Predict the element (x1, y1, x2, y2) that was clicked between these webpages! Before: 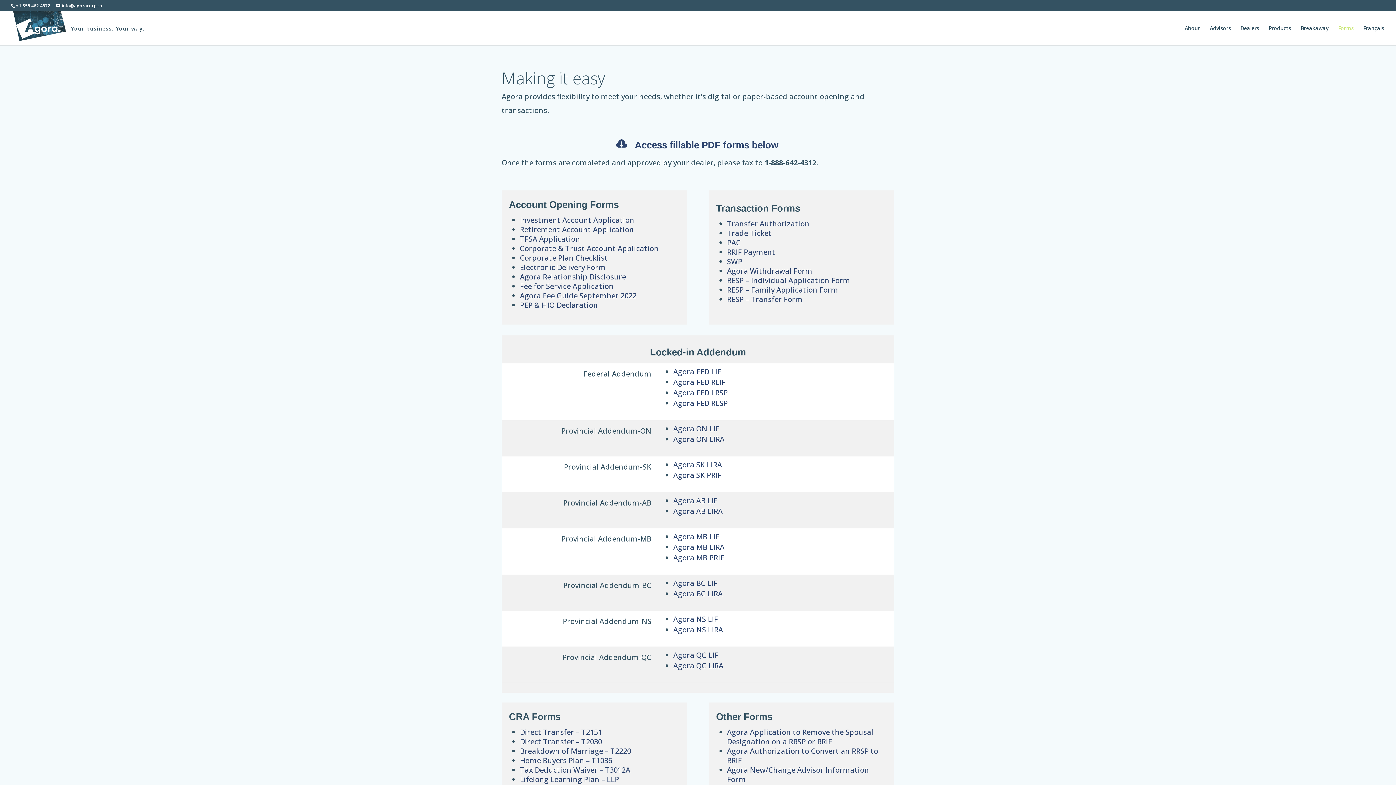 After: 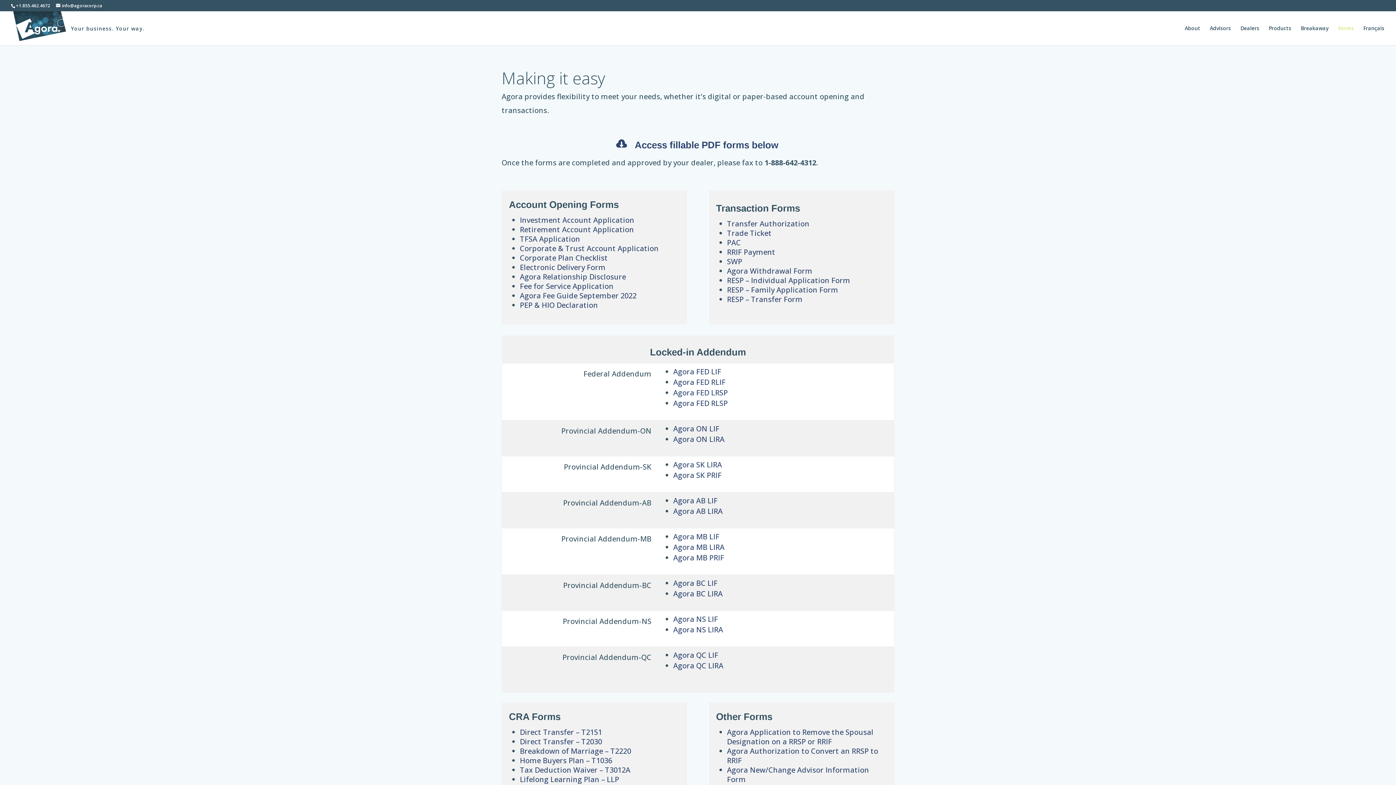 Action: bbox: (520, 756, 612, 765) label: Home Buyers Plan – T1036